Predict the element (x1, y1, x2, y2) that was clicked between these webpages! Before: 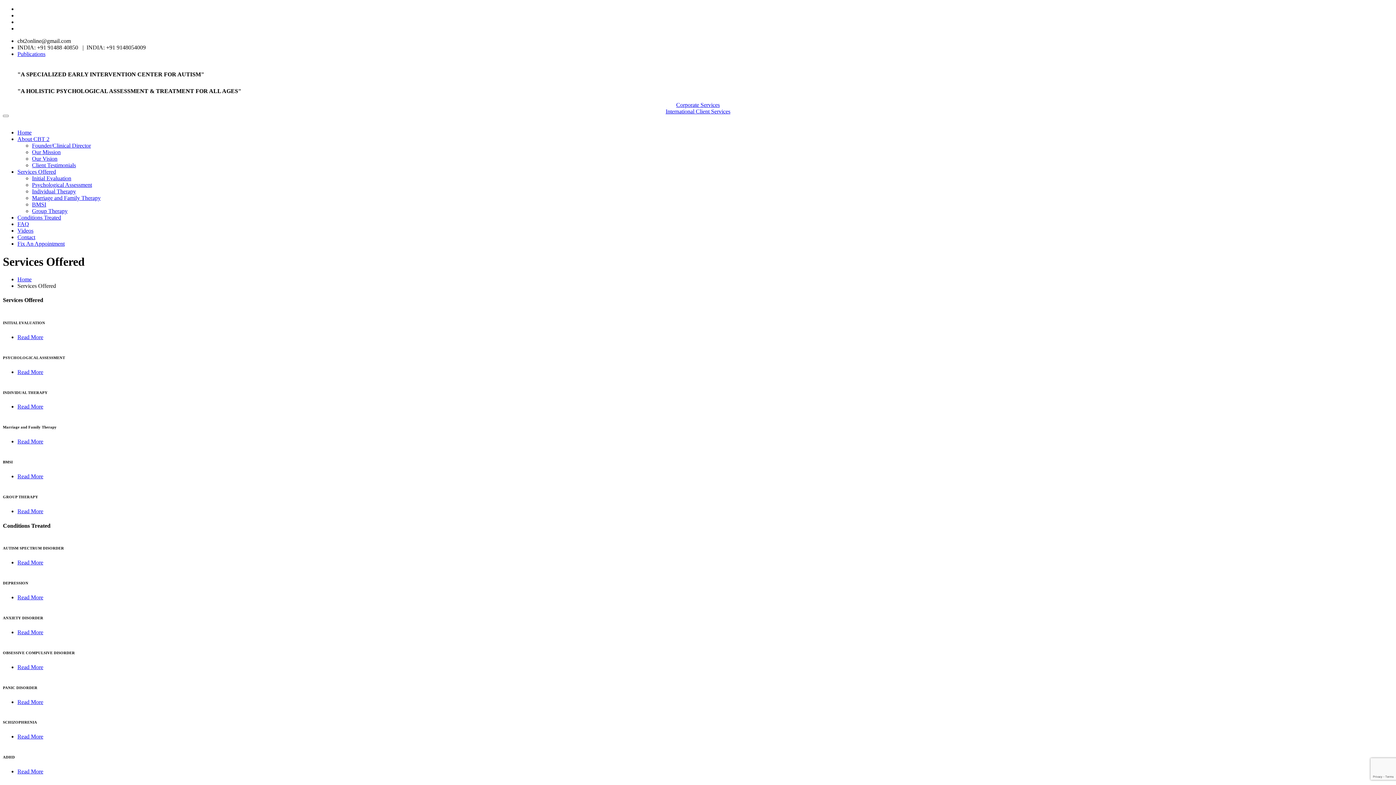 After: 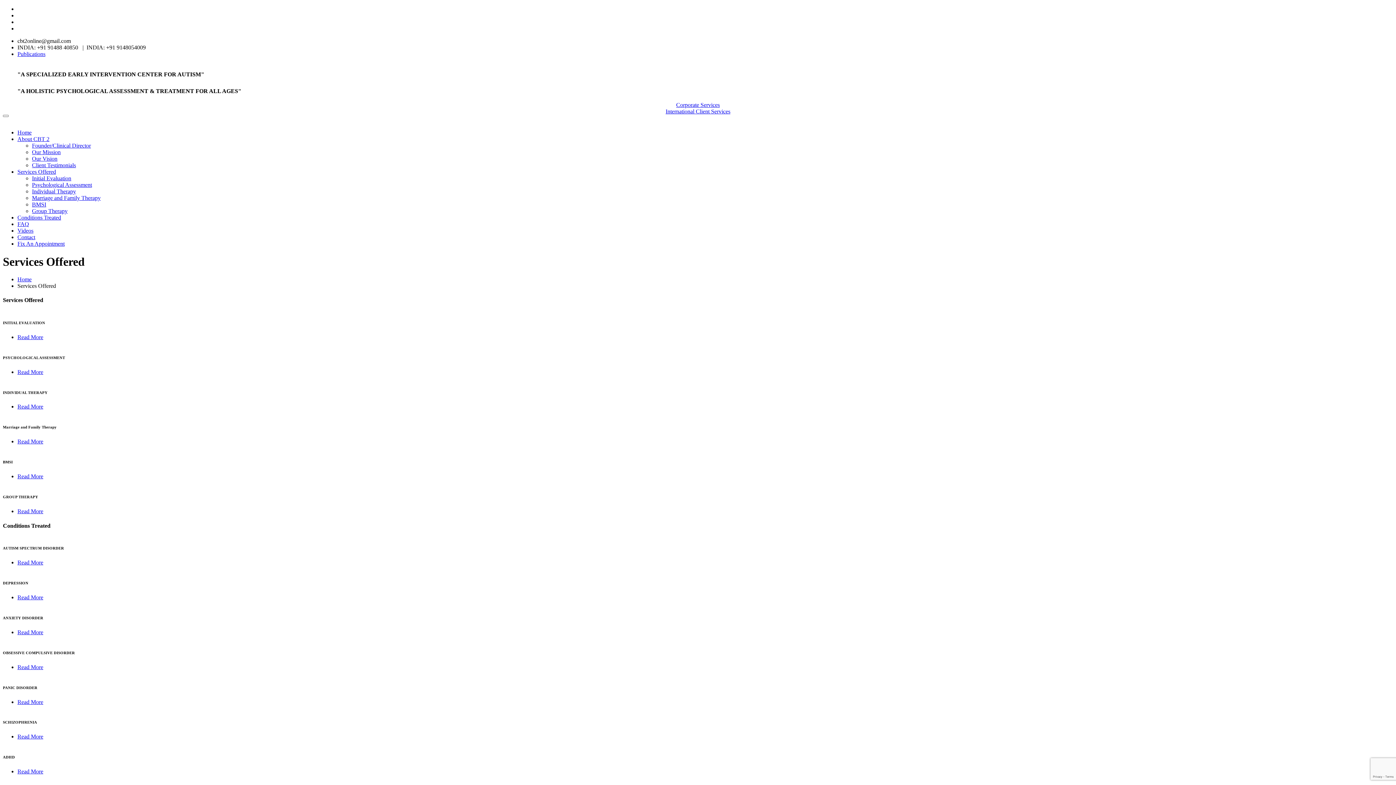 Action: label: Publications bbox: (17, 50, 45, 57)